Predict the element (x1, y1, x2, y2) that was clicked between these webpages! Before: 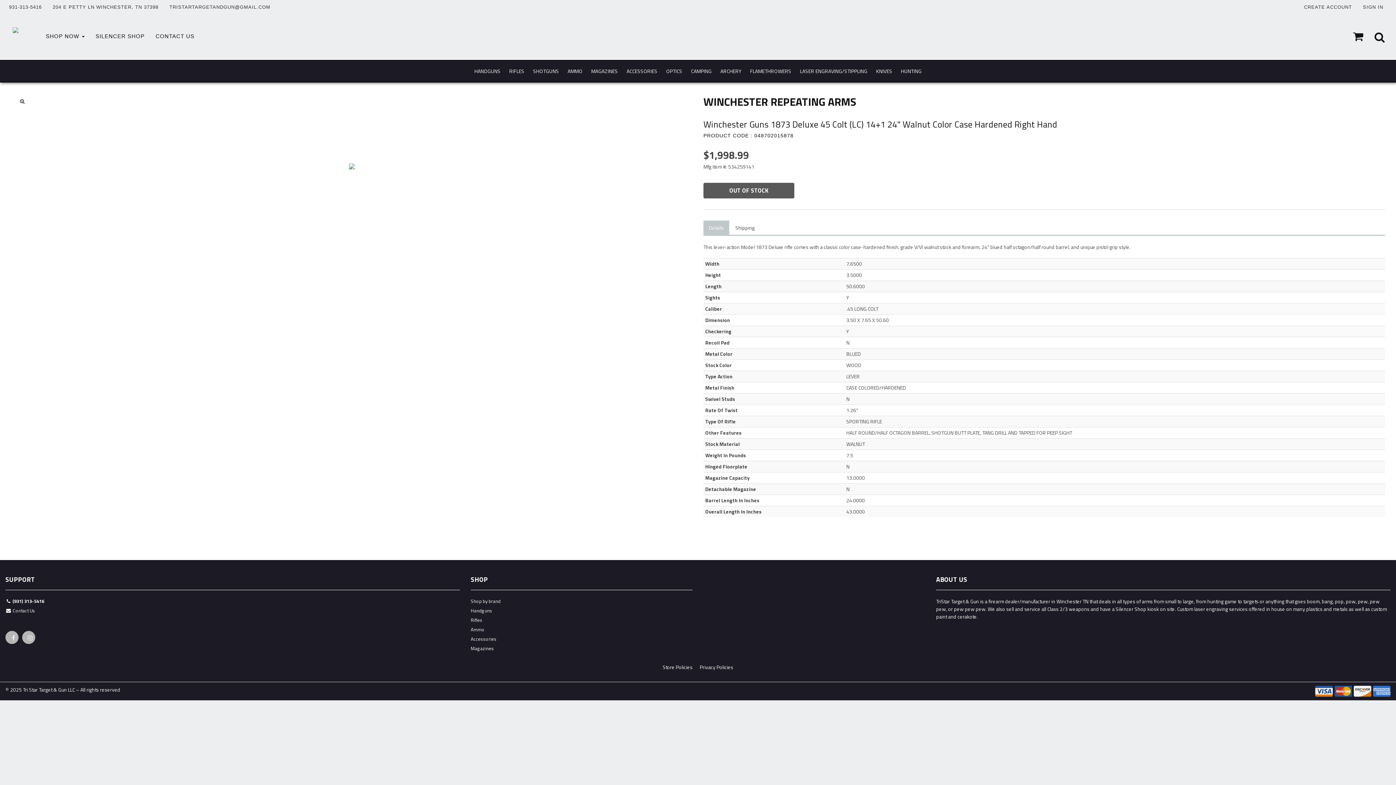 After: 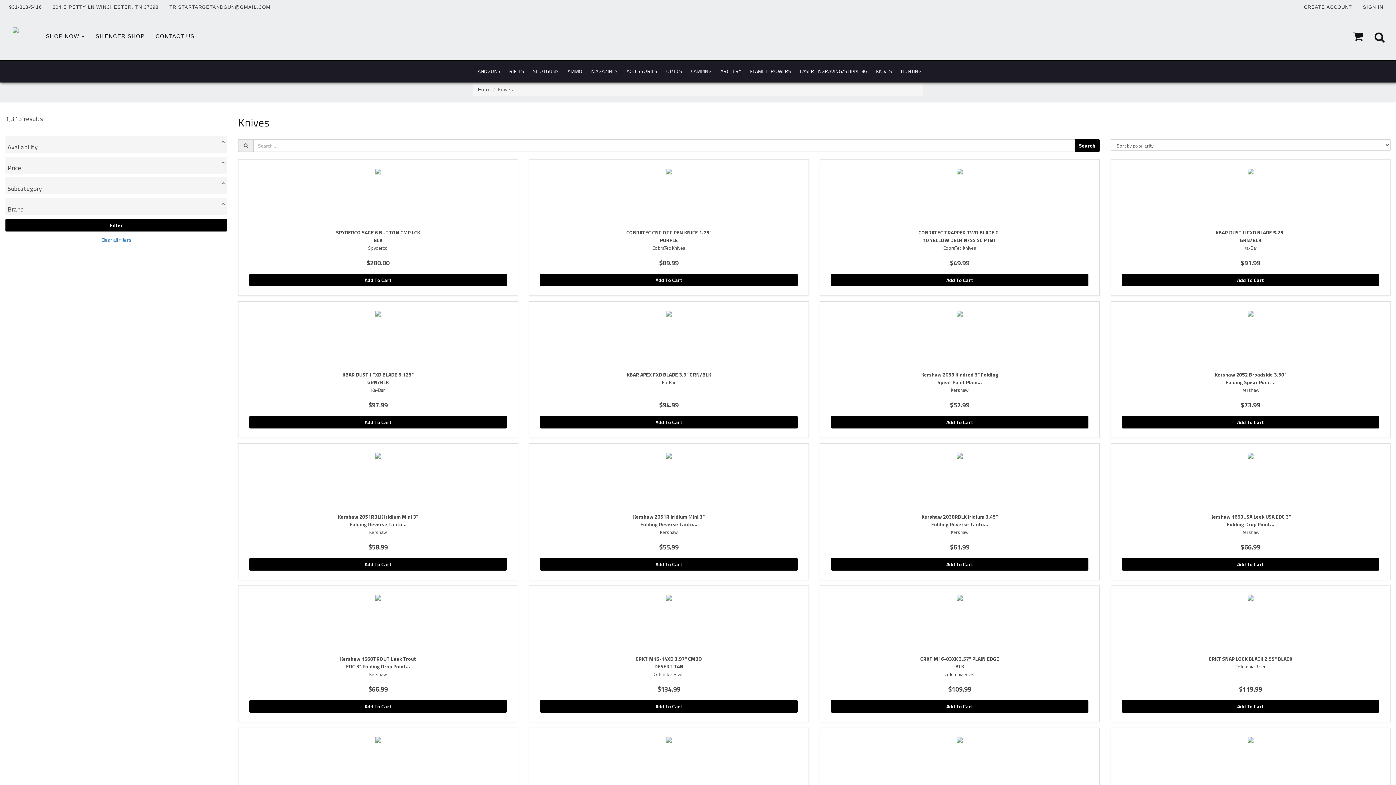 Action: label: KNIVES bbox: (871, 60, 896, 81)